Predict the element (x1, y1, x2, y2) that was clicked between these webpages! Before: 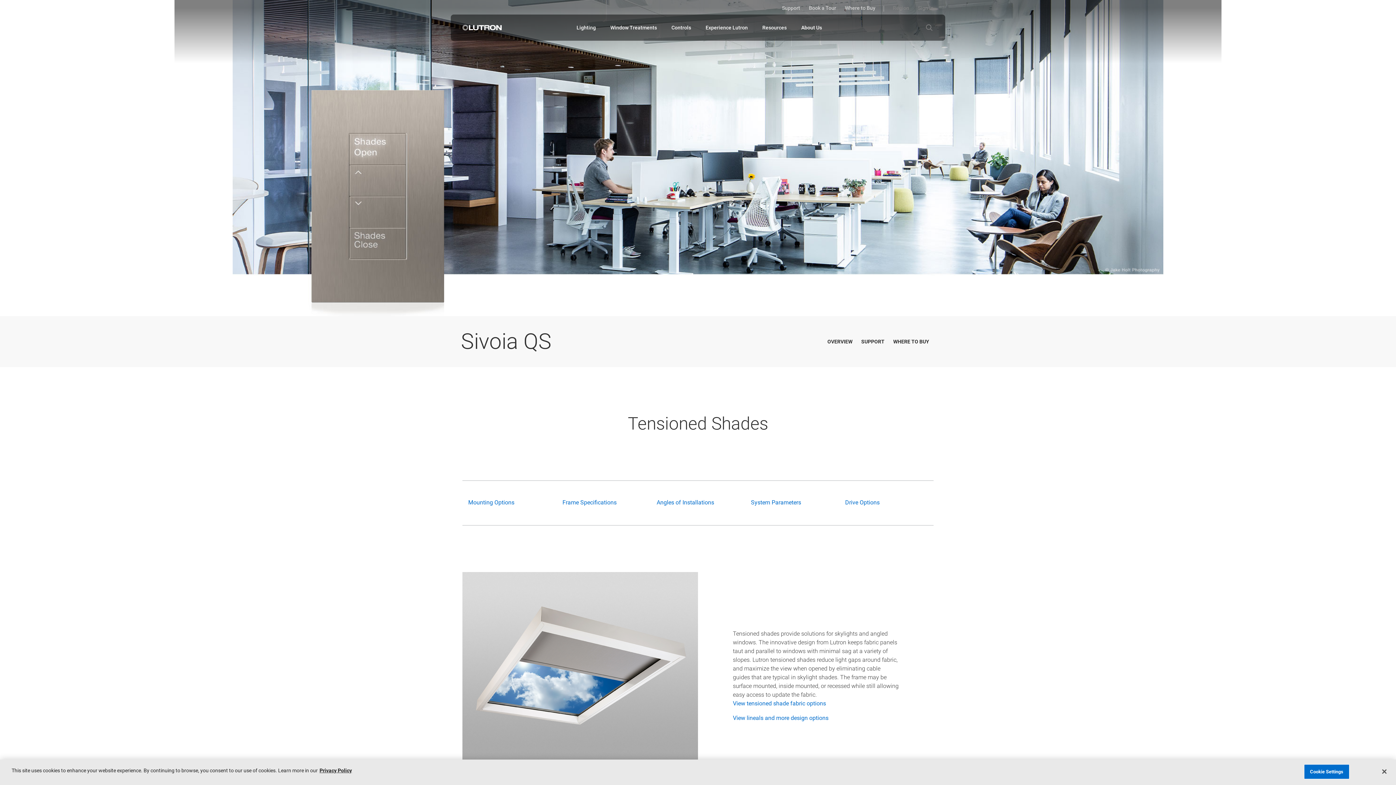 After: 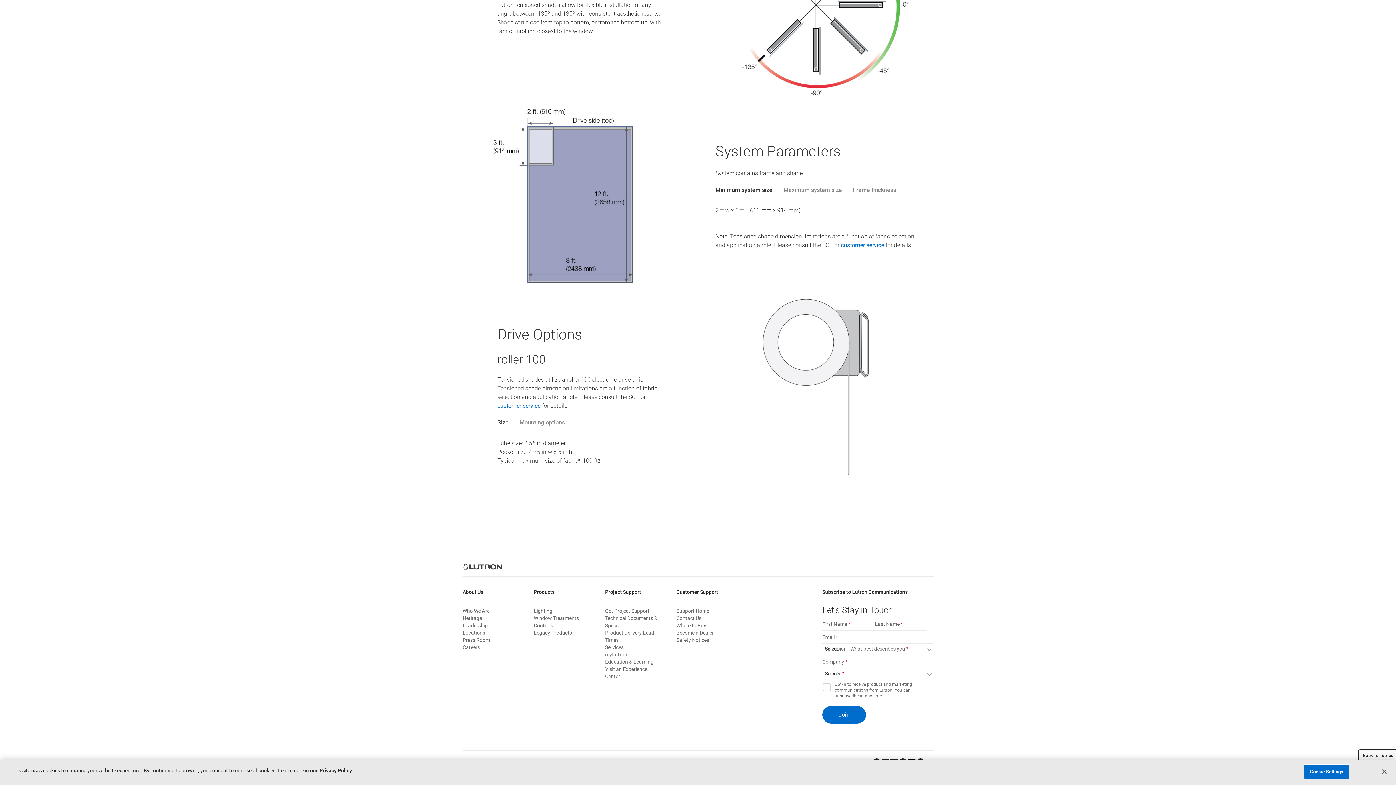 Action: bbox: (845, 499, 879, 506) label: Drive Options